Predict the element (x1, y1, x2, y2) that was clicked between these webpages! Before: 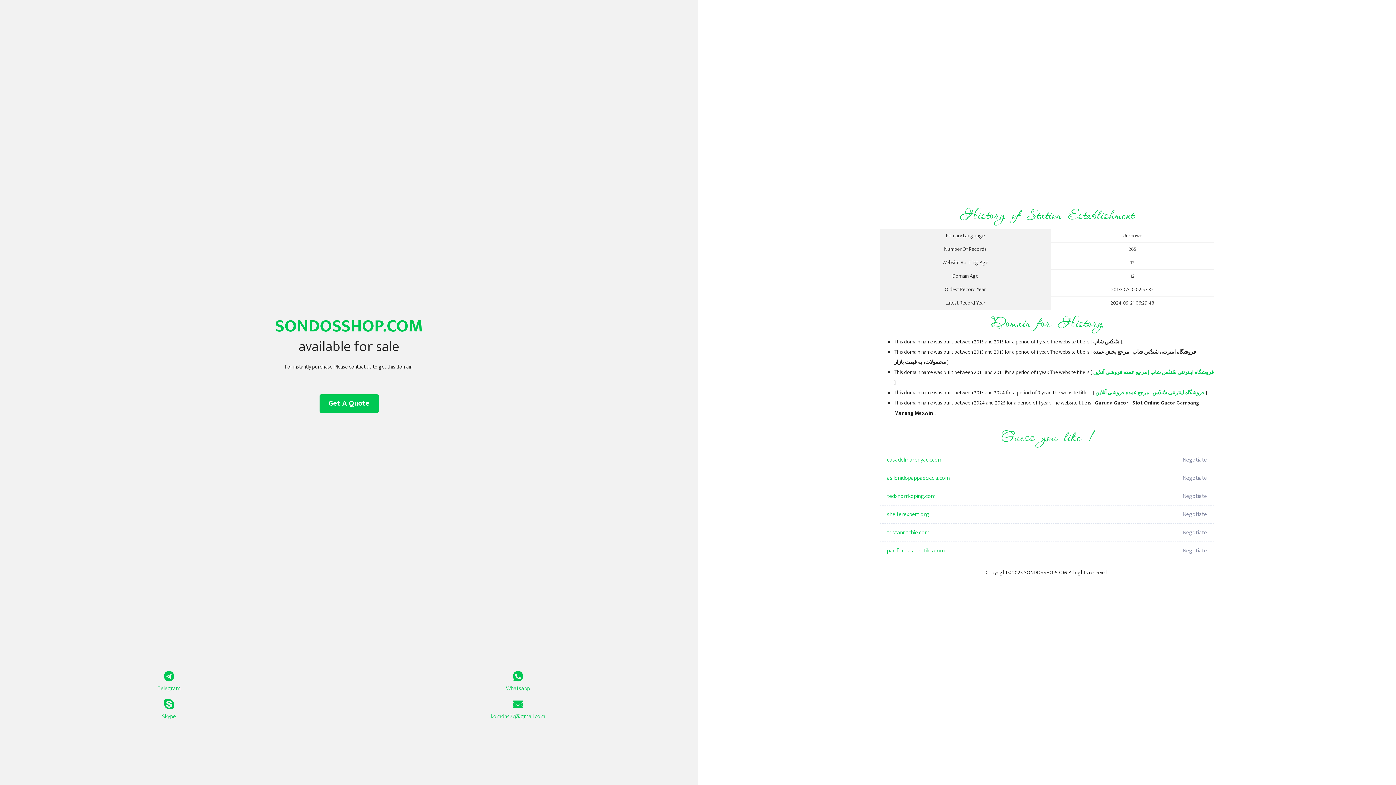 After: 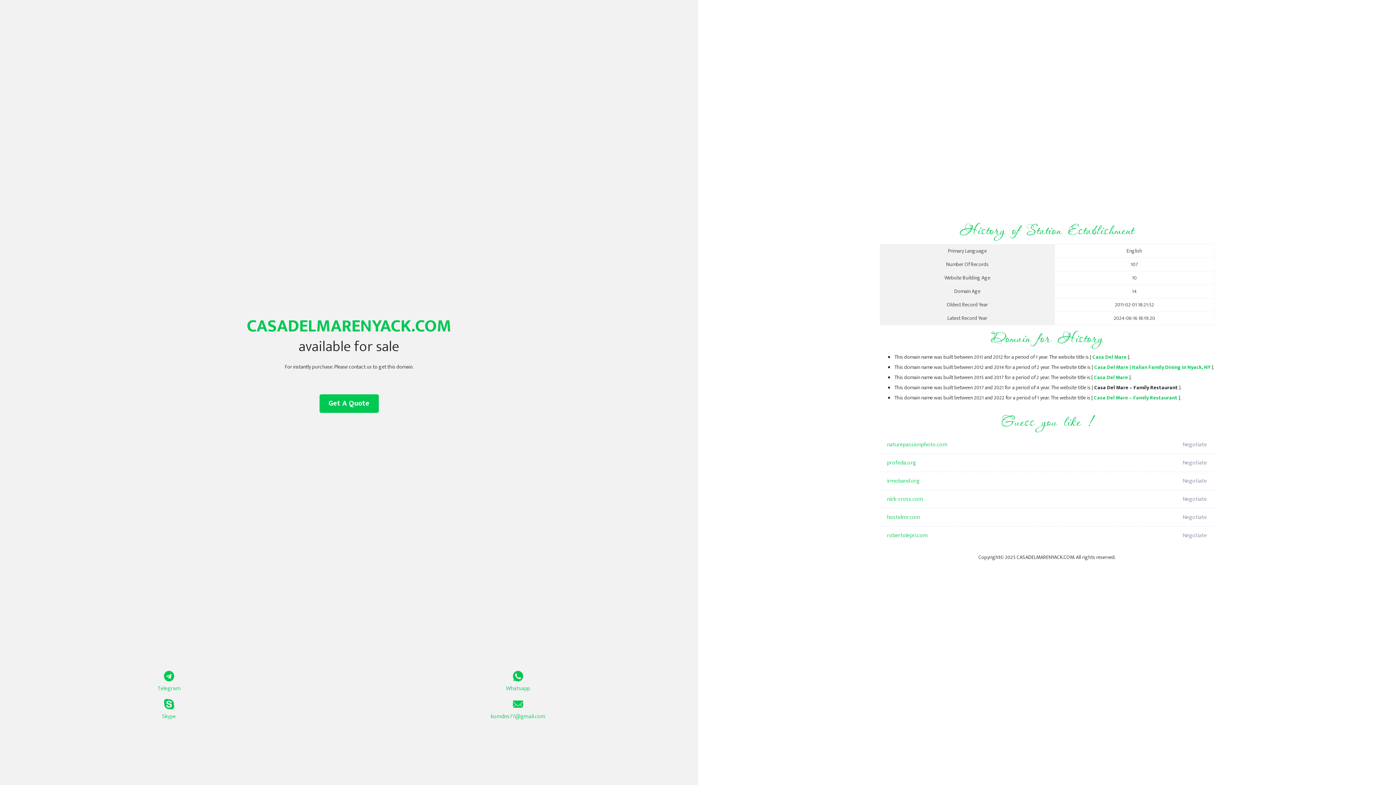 Action: label: casadelmarenyack.com bbox: (887, 451, 1098, 469)